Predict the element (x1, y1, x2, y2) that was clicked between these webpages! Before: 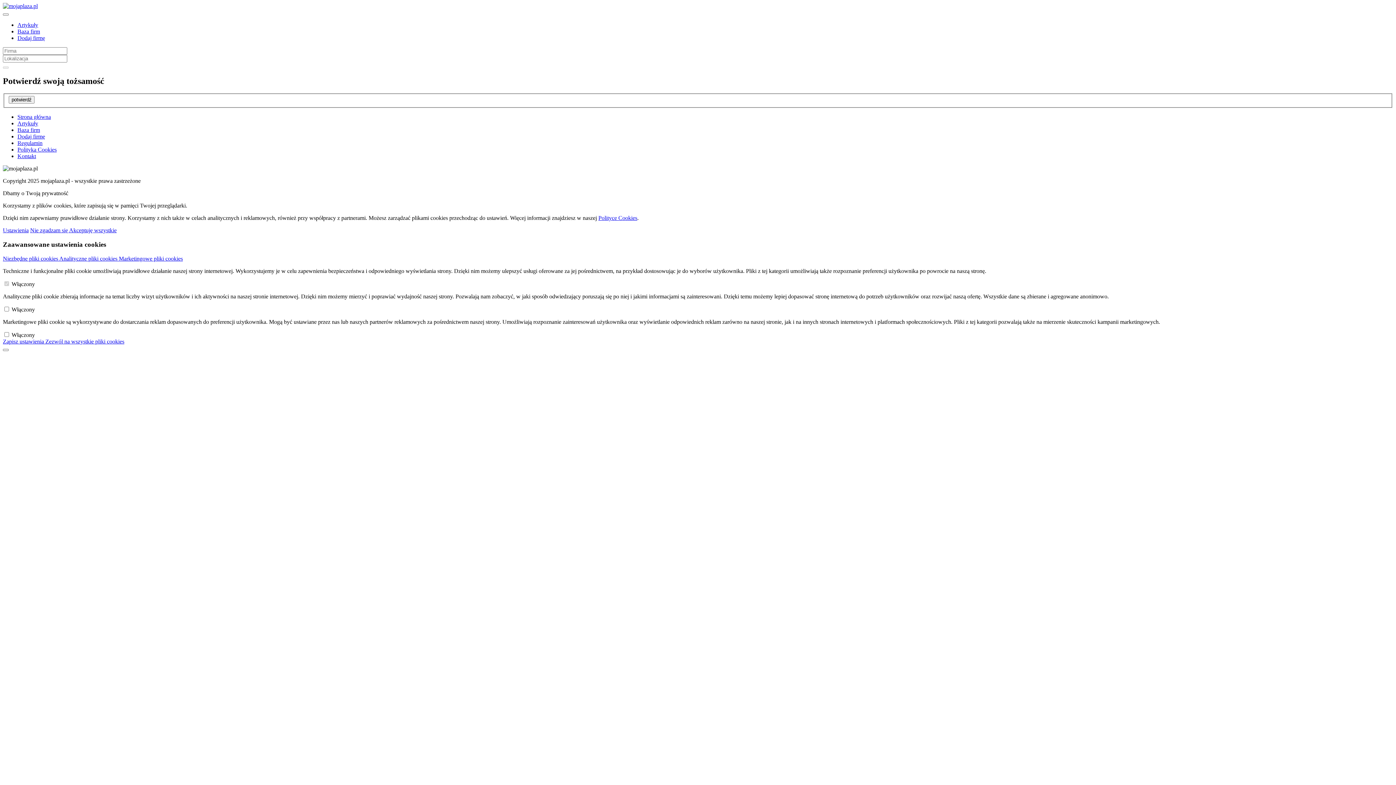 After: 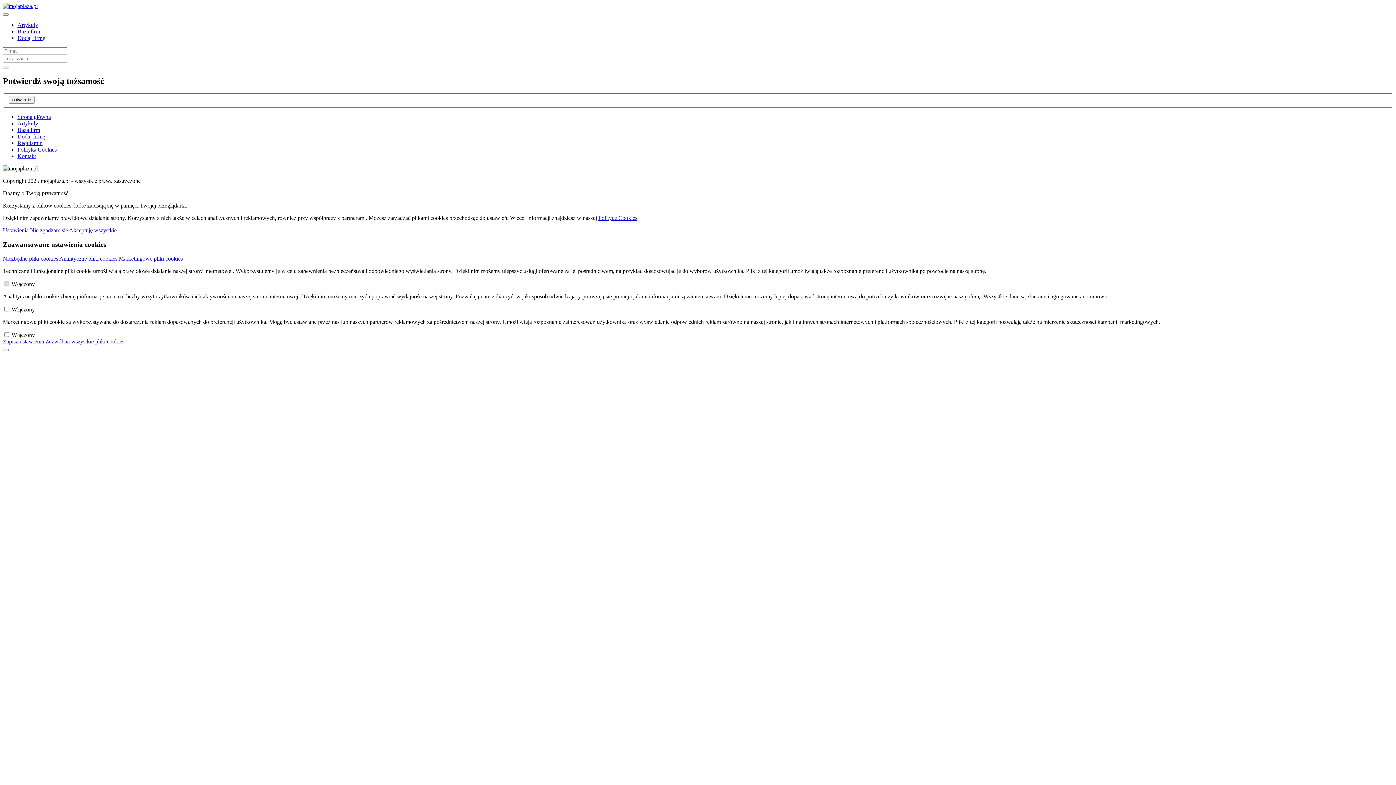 Action: label: potwierdź bbox: (8, 96, 34, 103)